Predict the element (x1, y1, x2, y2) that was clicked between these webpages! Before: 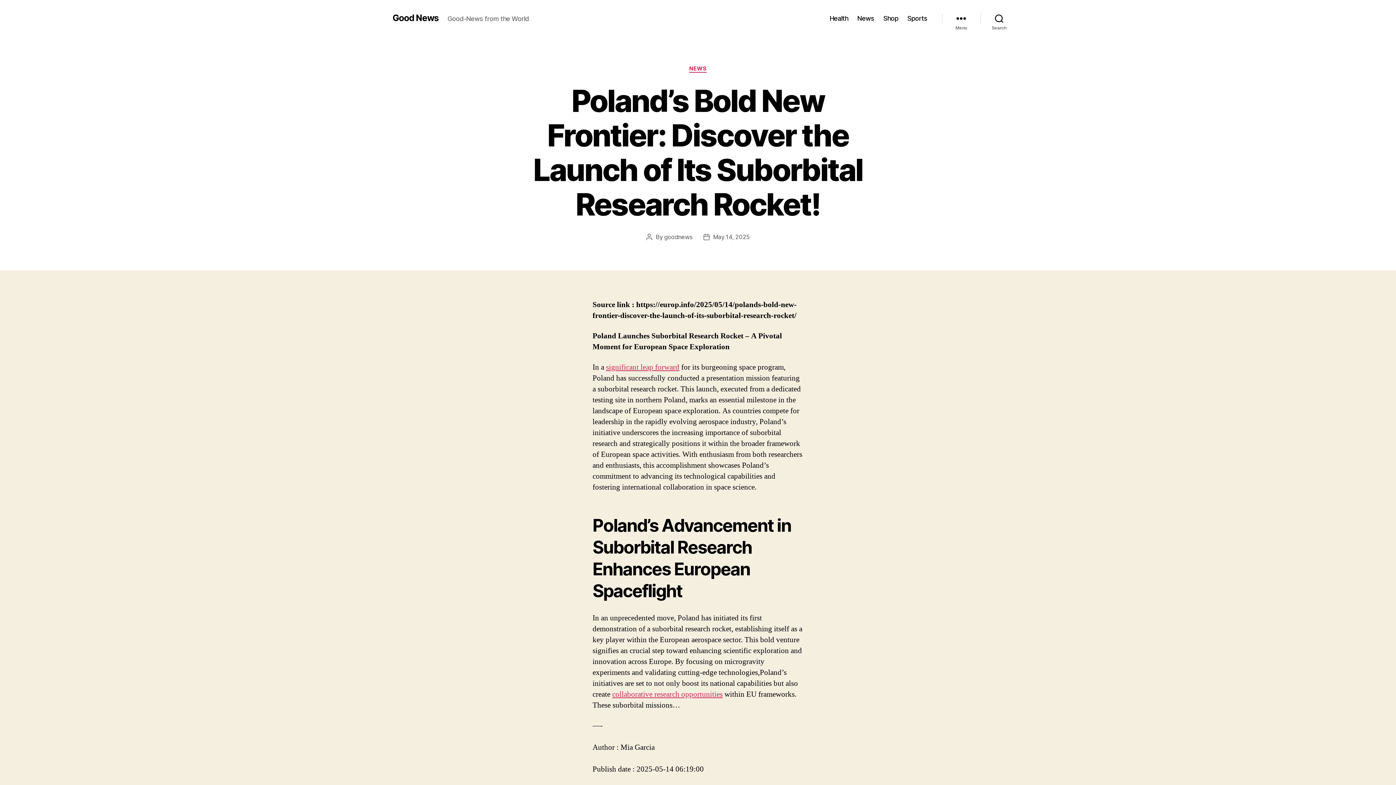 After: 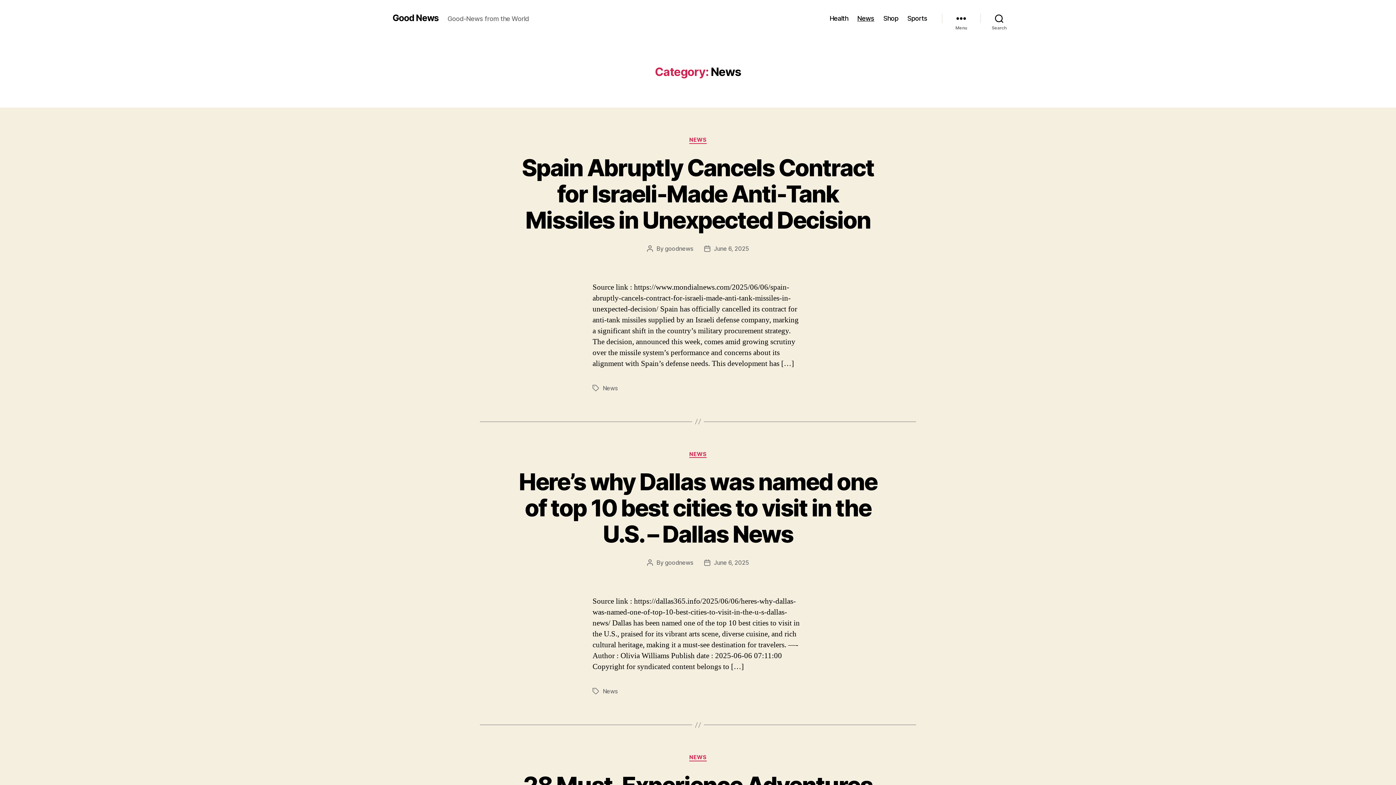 Action: label: News bbox: (857, 14, 874, 22)